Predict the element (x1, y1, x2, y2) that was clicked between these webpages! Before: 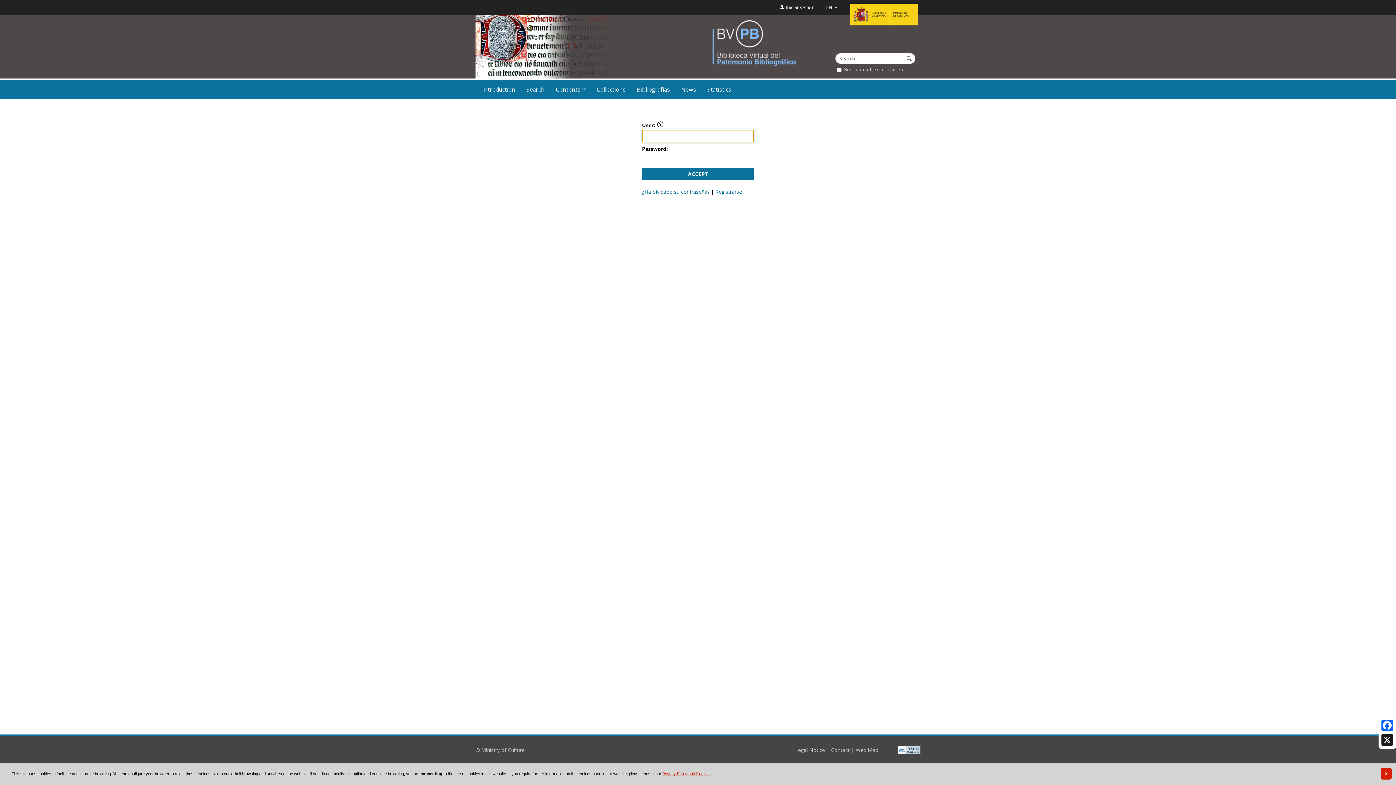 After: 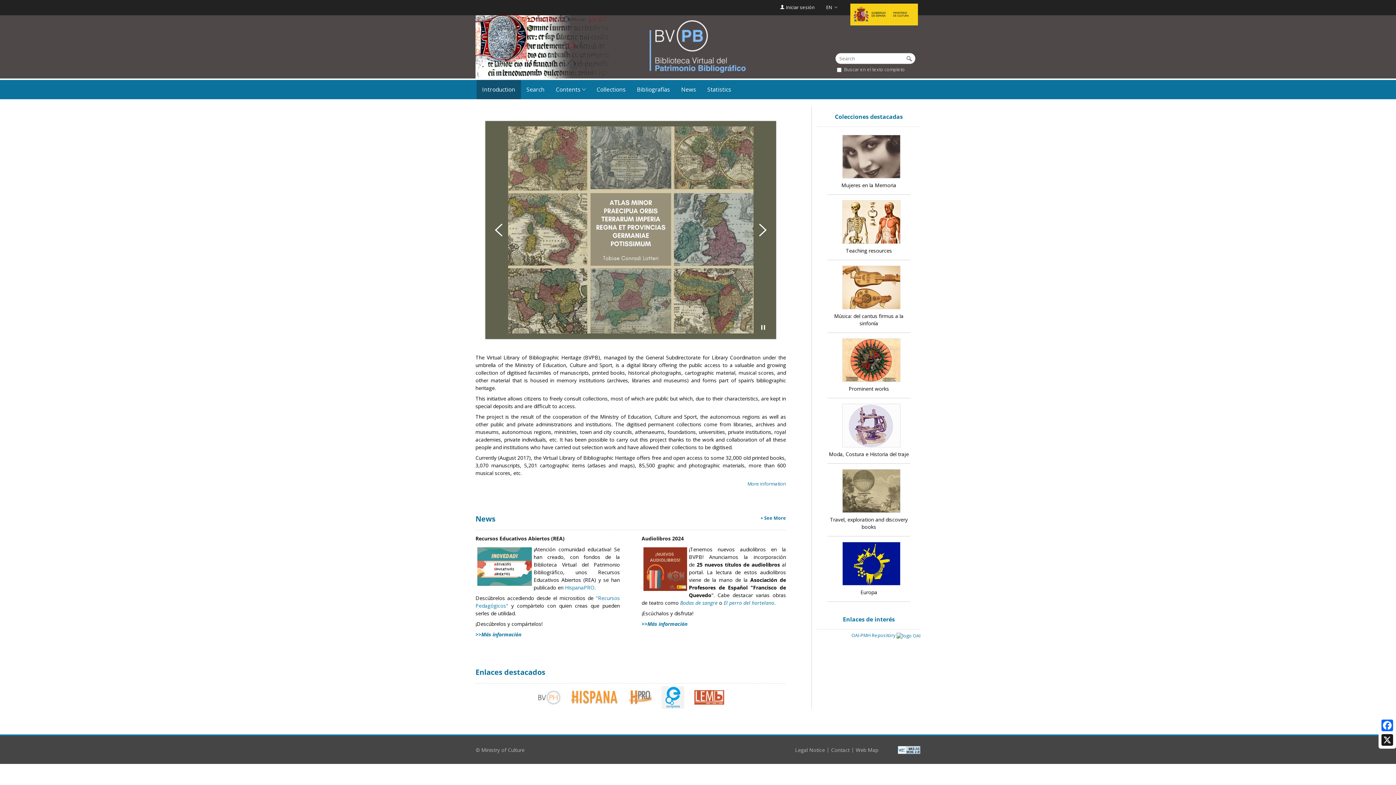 Action: bbox: (712, 20, 796, 65)